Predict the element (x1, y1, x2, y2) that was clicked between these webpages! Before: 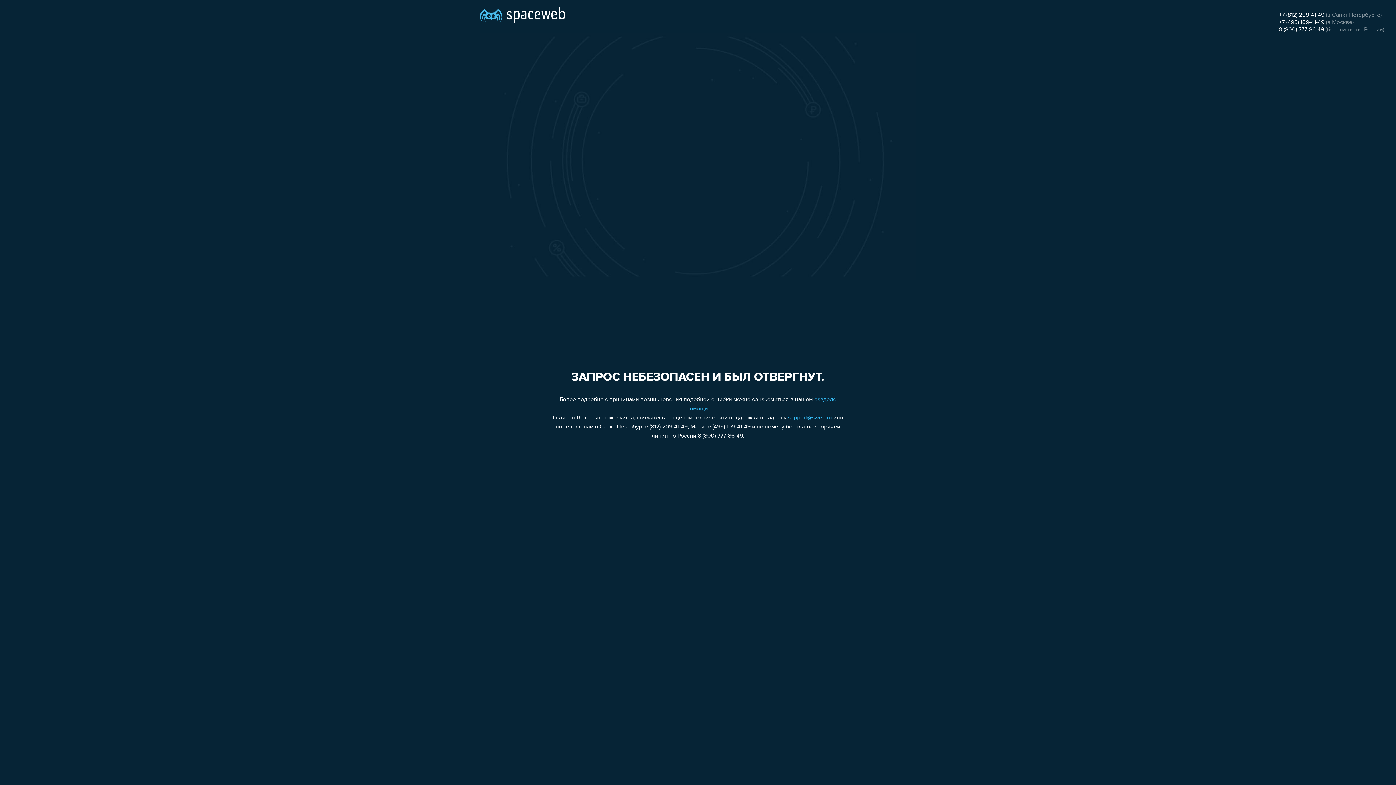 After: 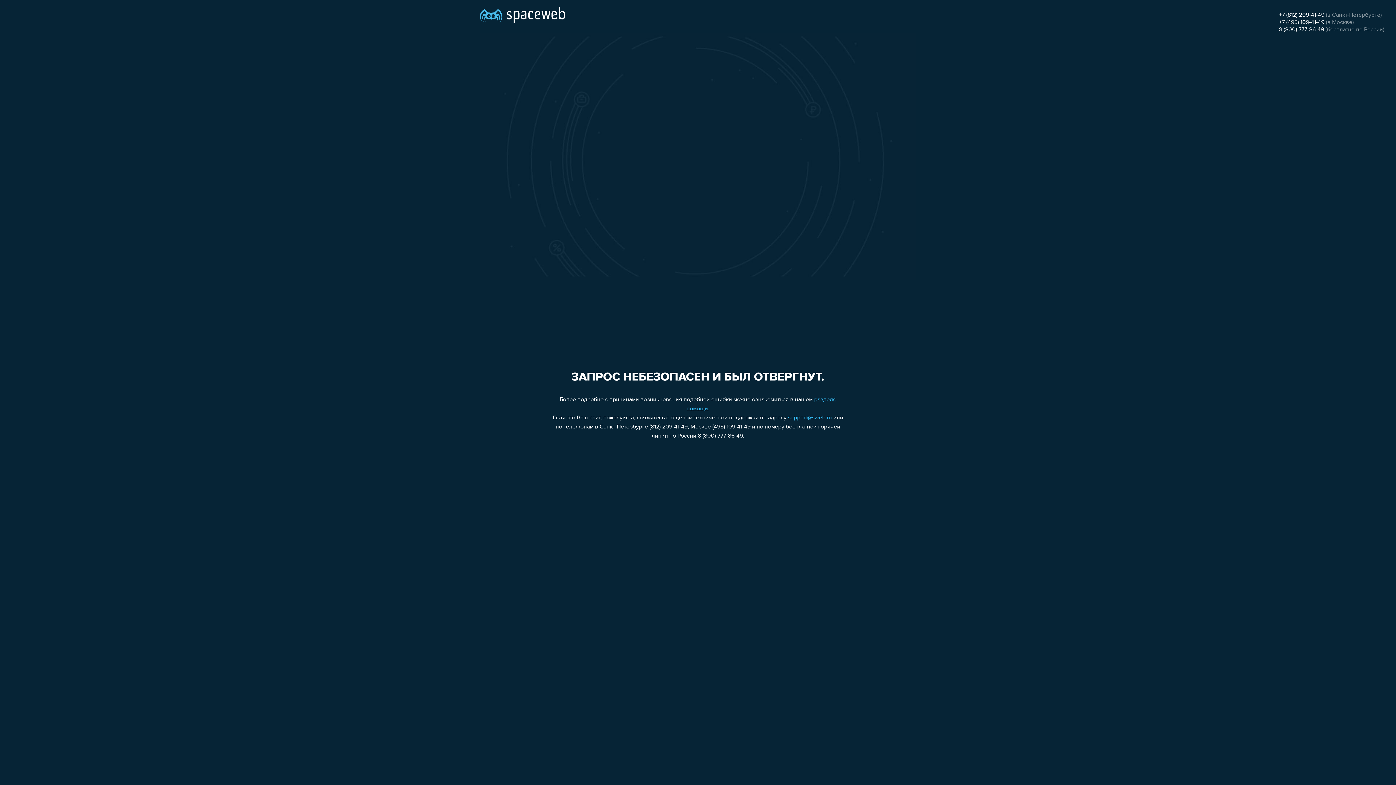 Action: label: 8 (800) 777-86-49 bbox: (1279, 26, 1324, 32)